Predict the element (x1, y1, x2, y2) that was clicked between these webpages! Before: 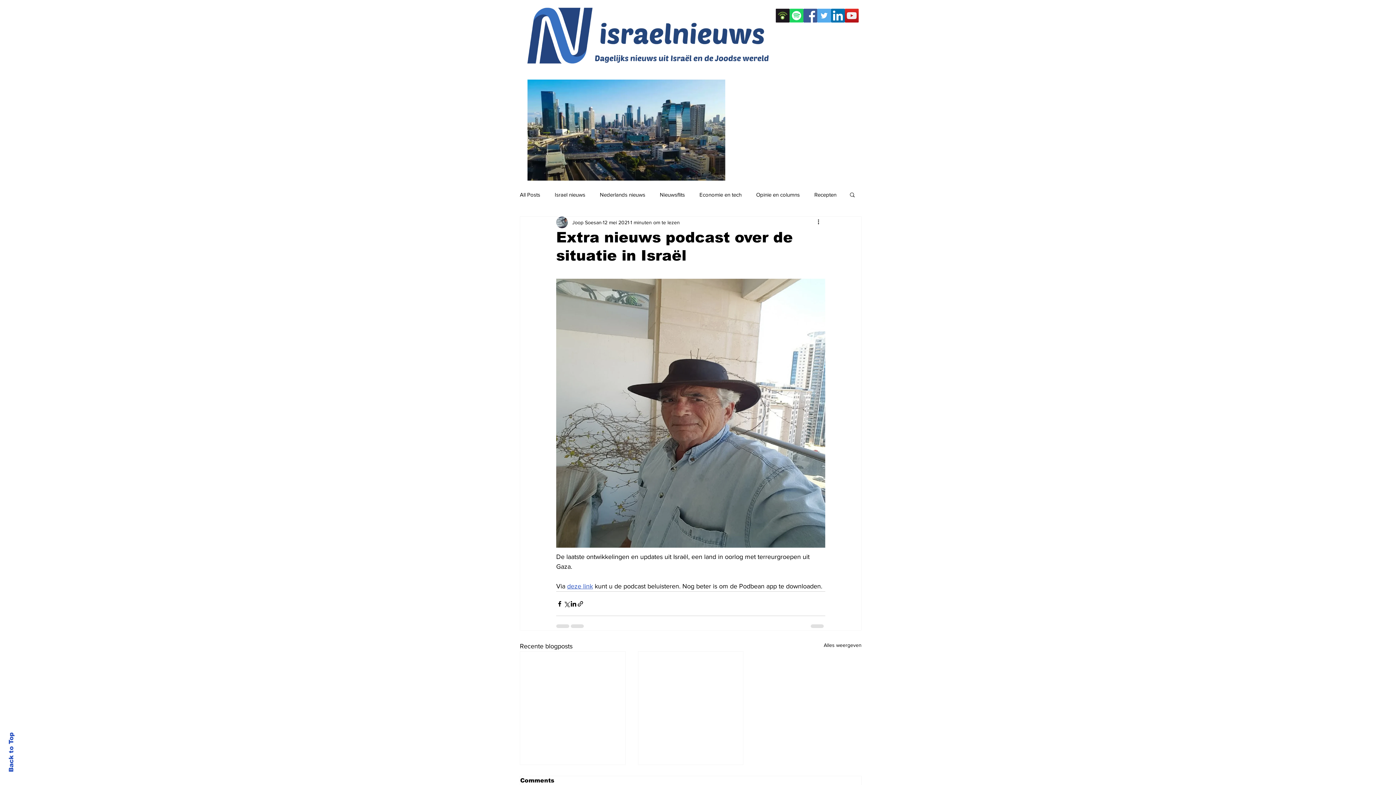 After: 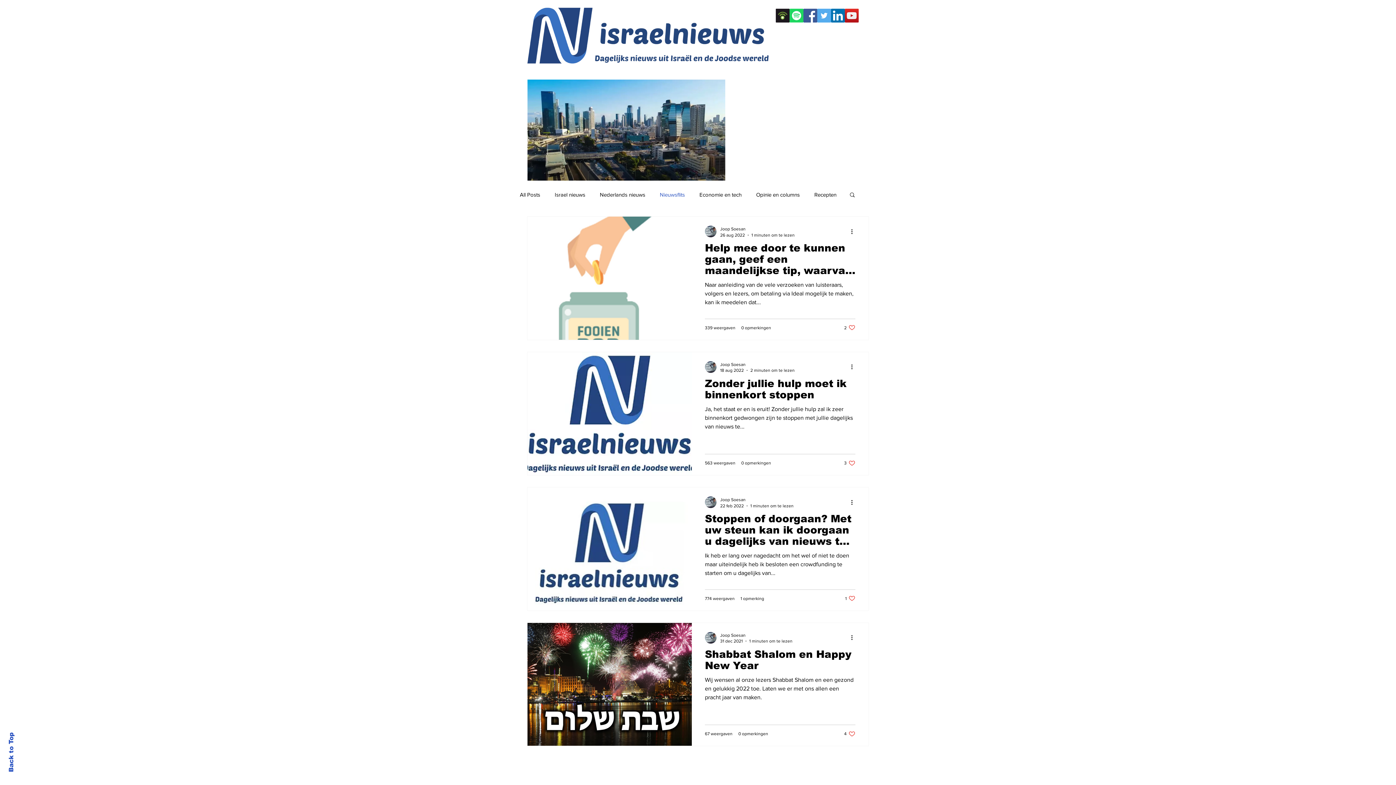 Action: label: Nieuwsflits bbox: (660, 190, 685, 198)